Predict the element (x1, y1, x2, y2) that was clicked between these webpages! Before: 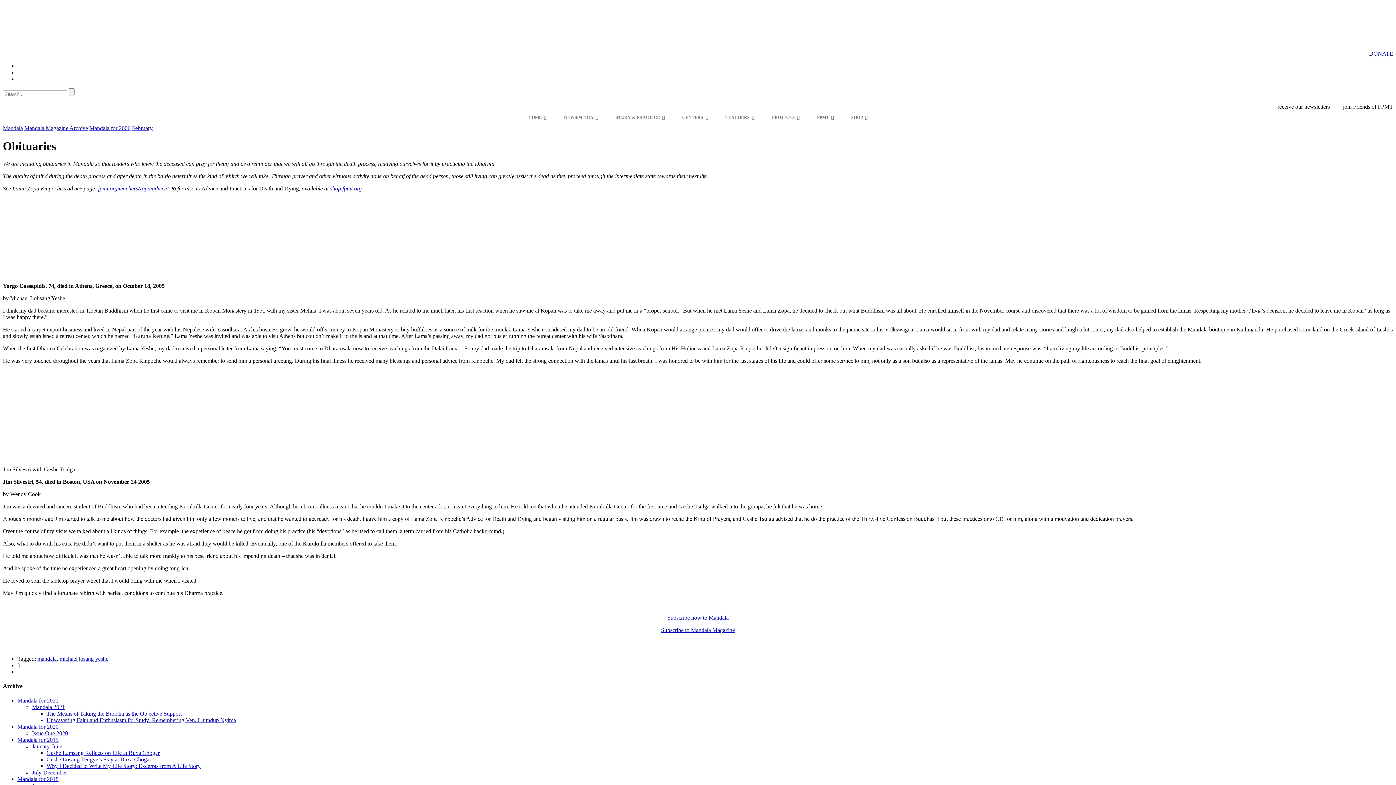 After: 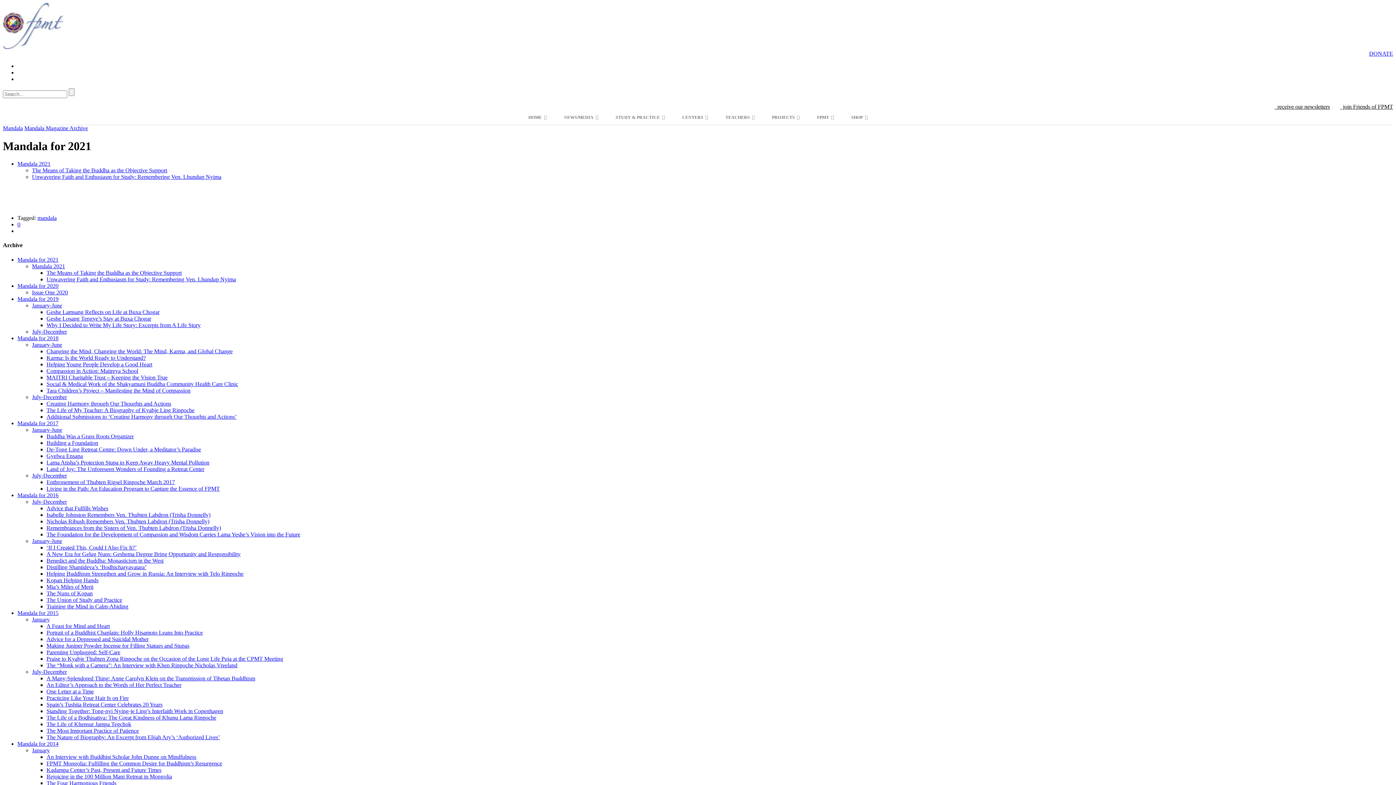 Action: label: Mandala for 2021 bbox: (17, 697, 58, 703)